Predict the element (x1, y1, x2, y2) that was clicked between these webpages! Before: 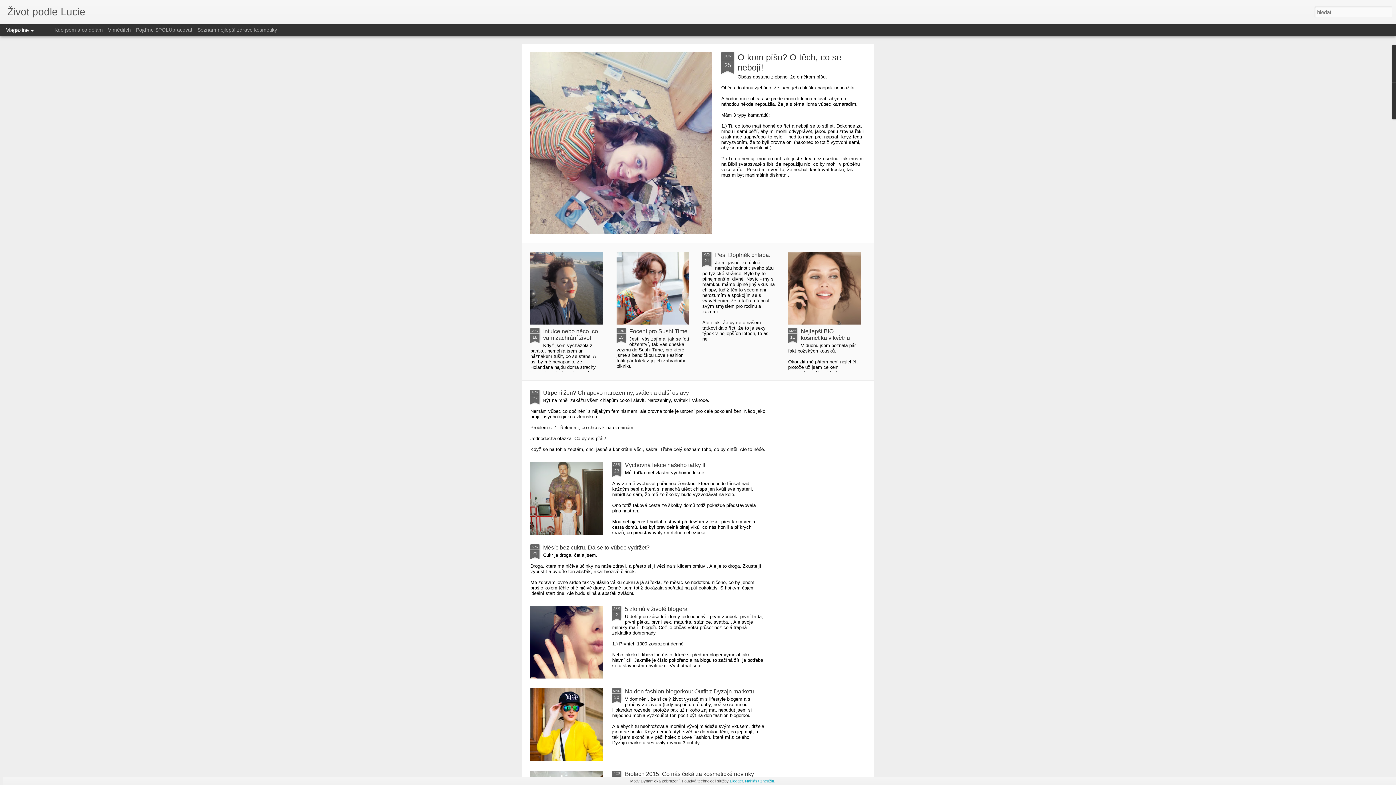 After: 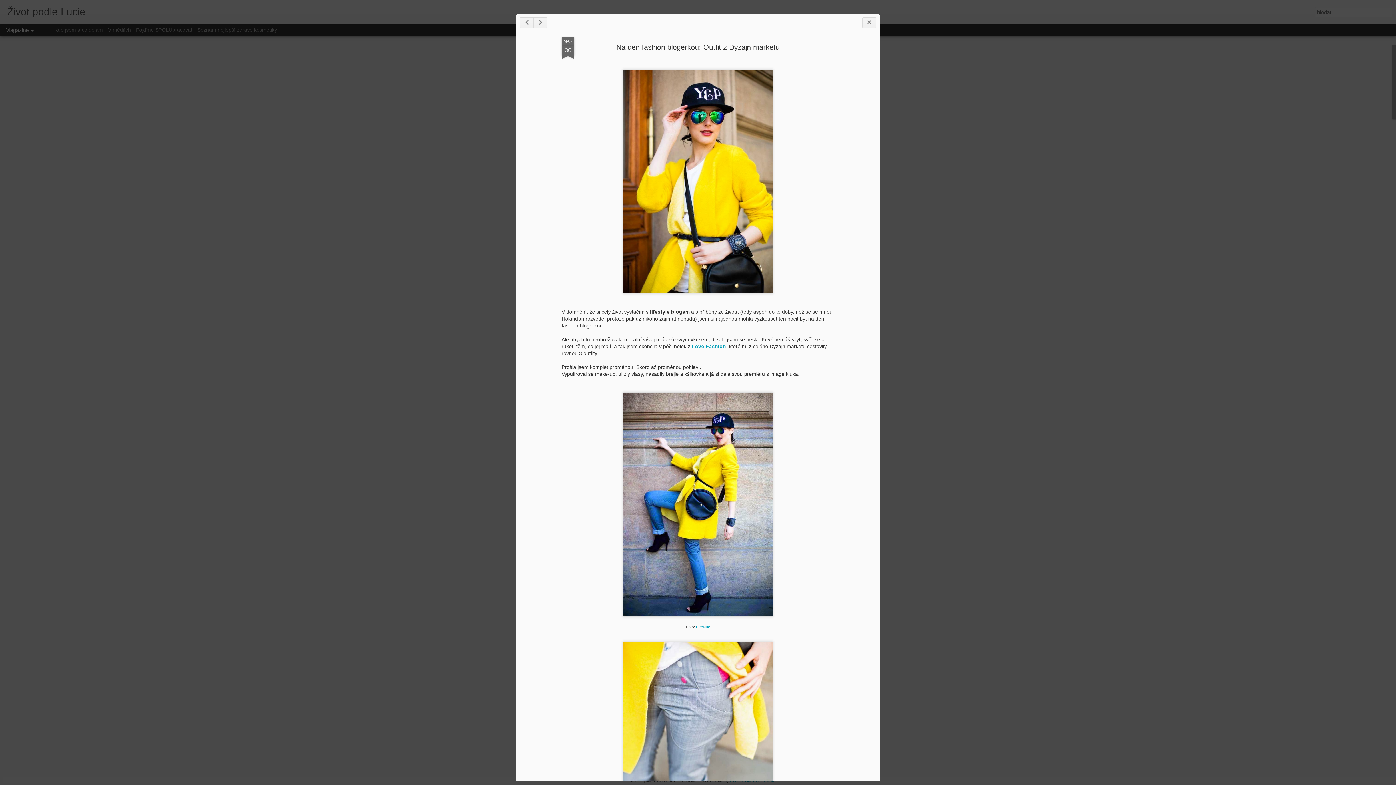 Action: bbox: (625, 633, 754, 639) label: Na den fashion blogerkou: Outfit z Dyzajn marketu